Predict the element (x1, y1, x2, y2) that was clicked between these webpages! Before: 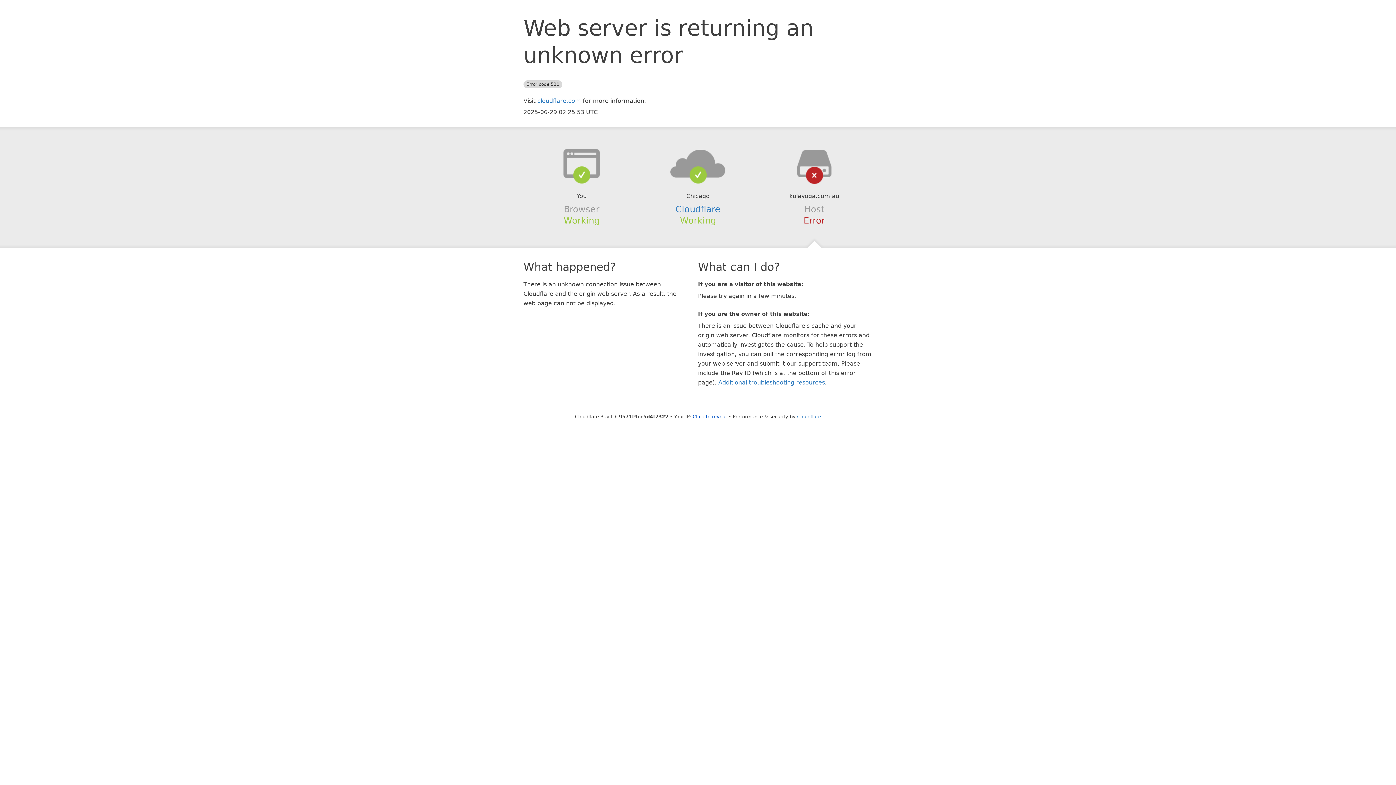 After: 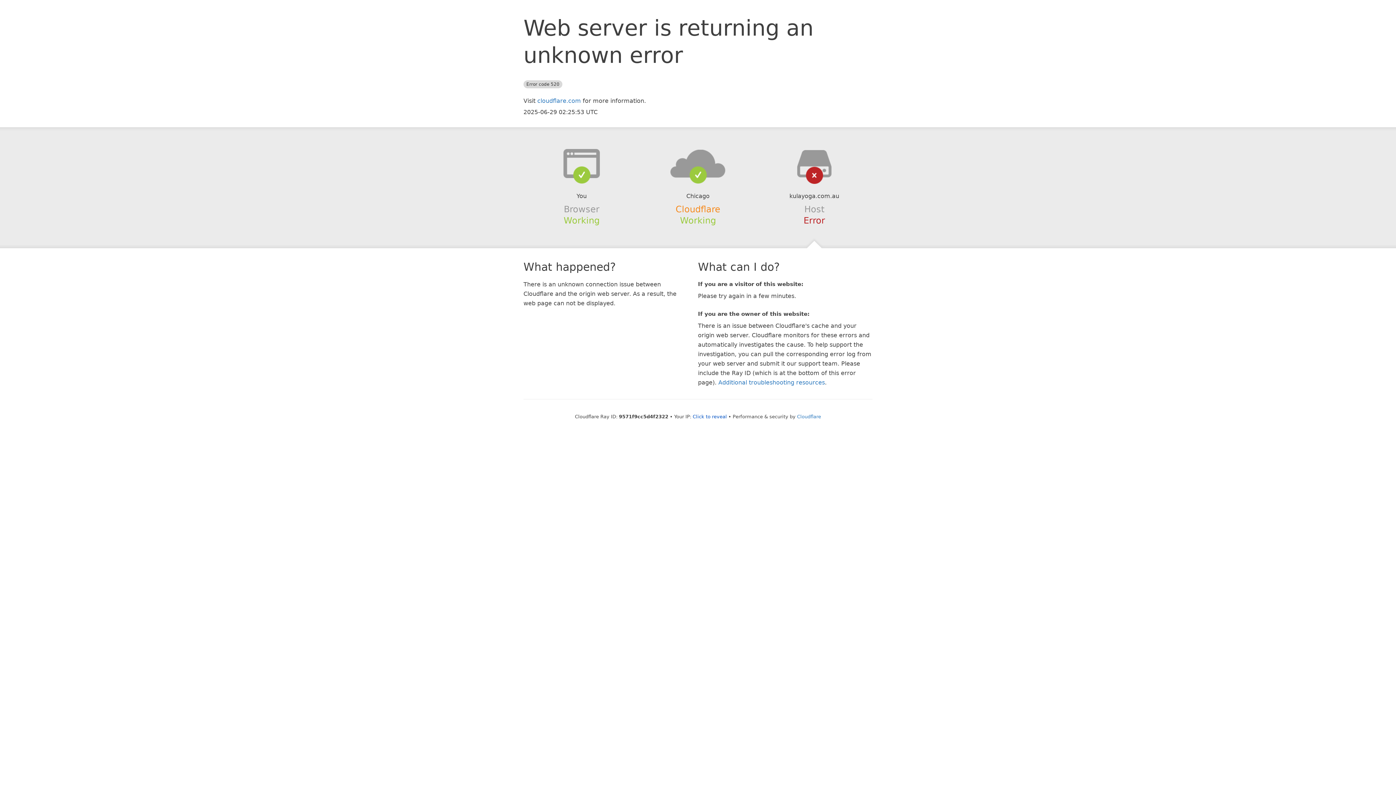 Action: label: Cloudflare bbox: (675, 204, 720, 214)